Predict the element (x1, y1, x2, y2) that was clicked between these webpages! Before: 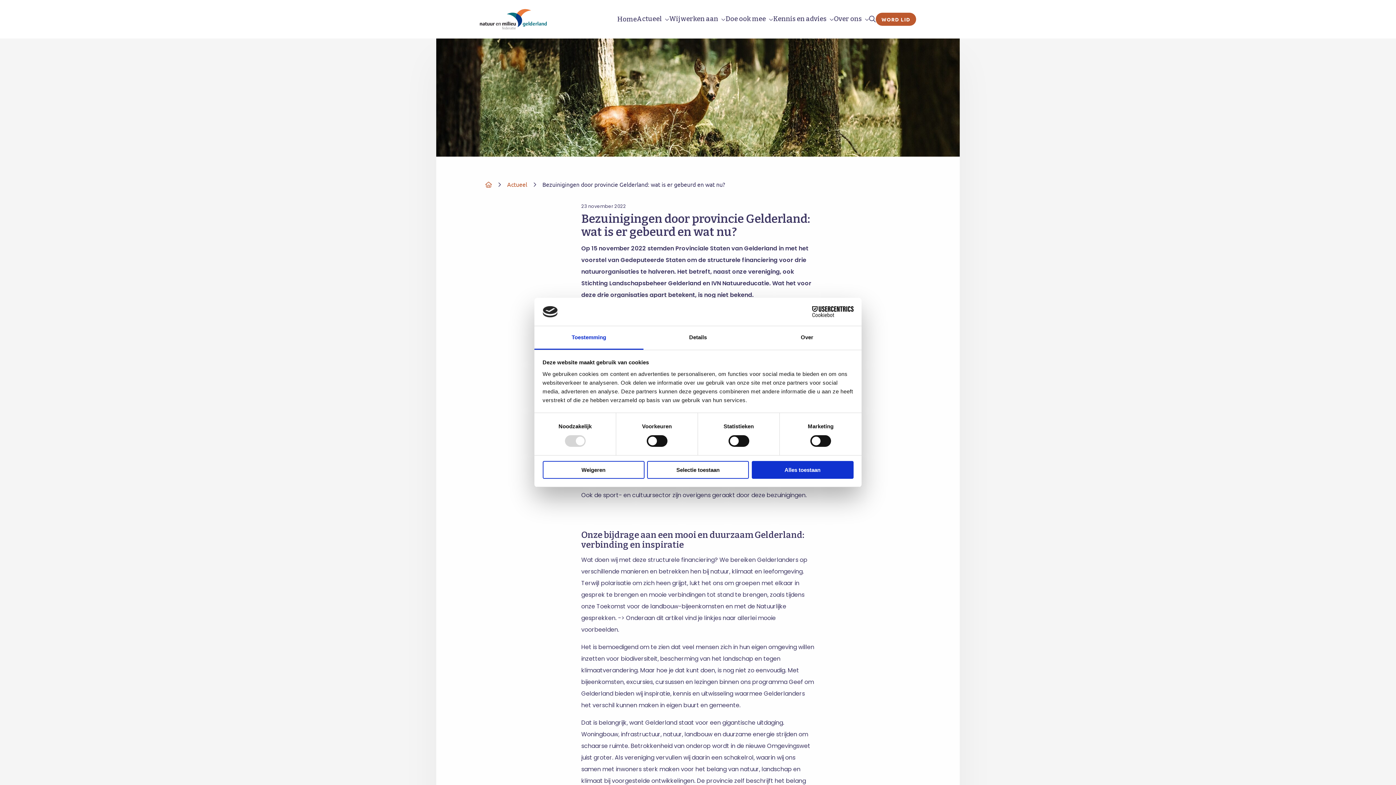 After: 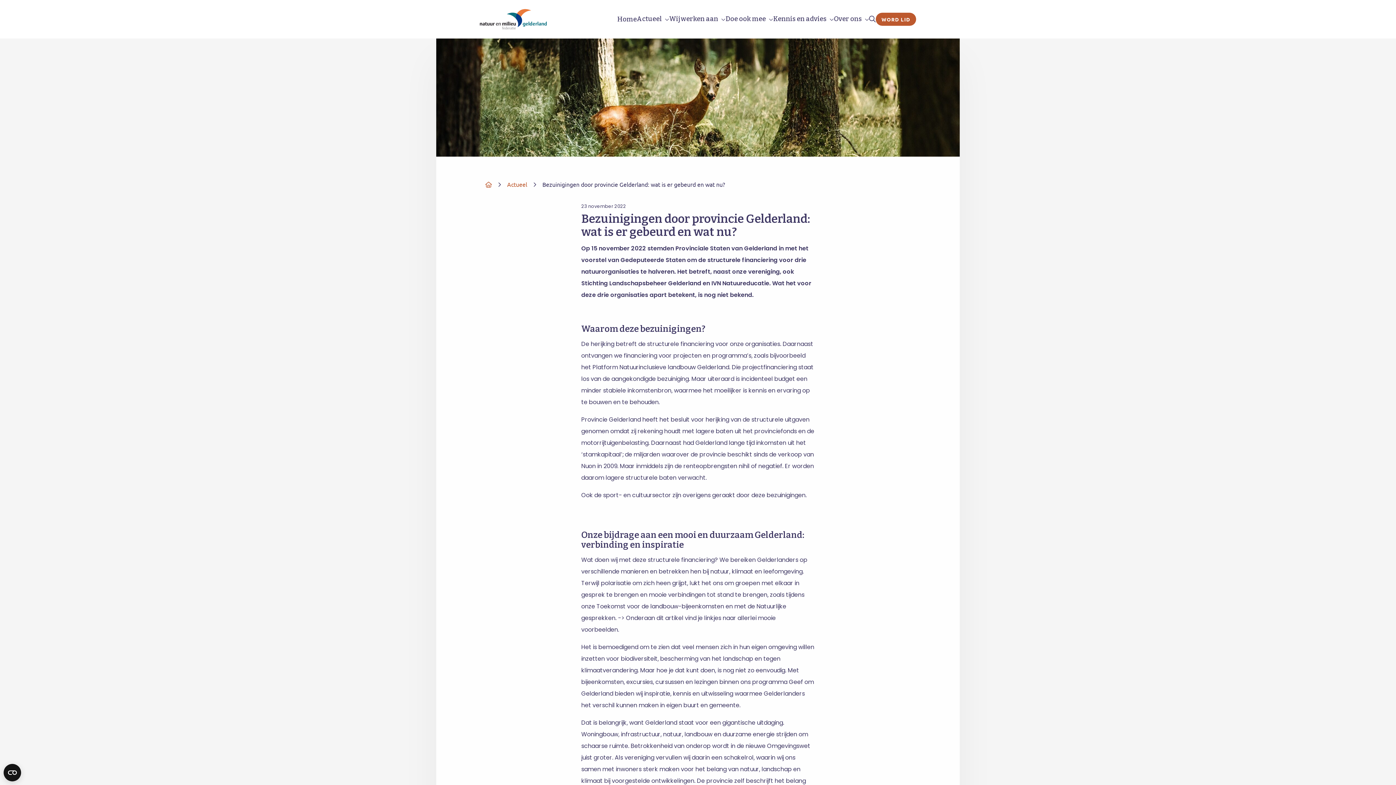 Action: bbox: (542, 461, 644, 478) label: Weigeren